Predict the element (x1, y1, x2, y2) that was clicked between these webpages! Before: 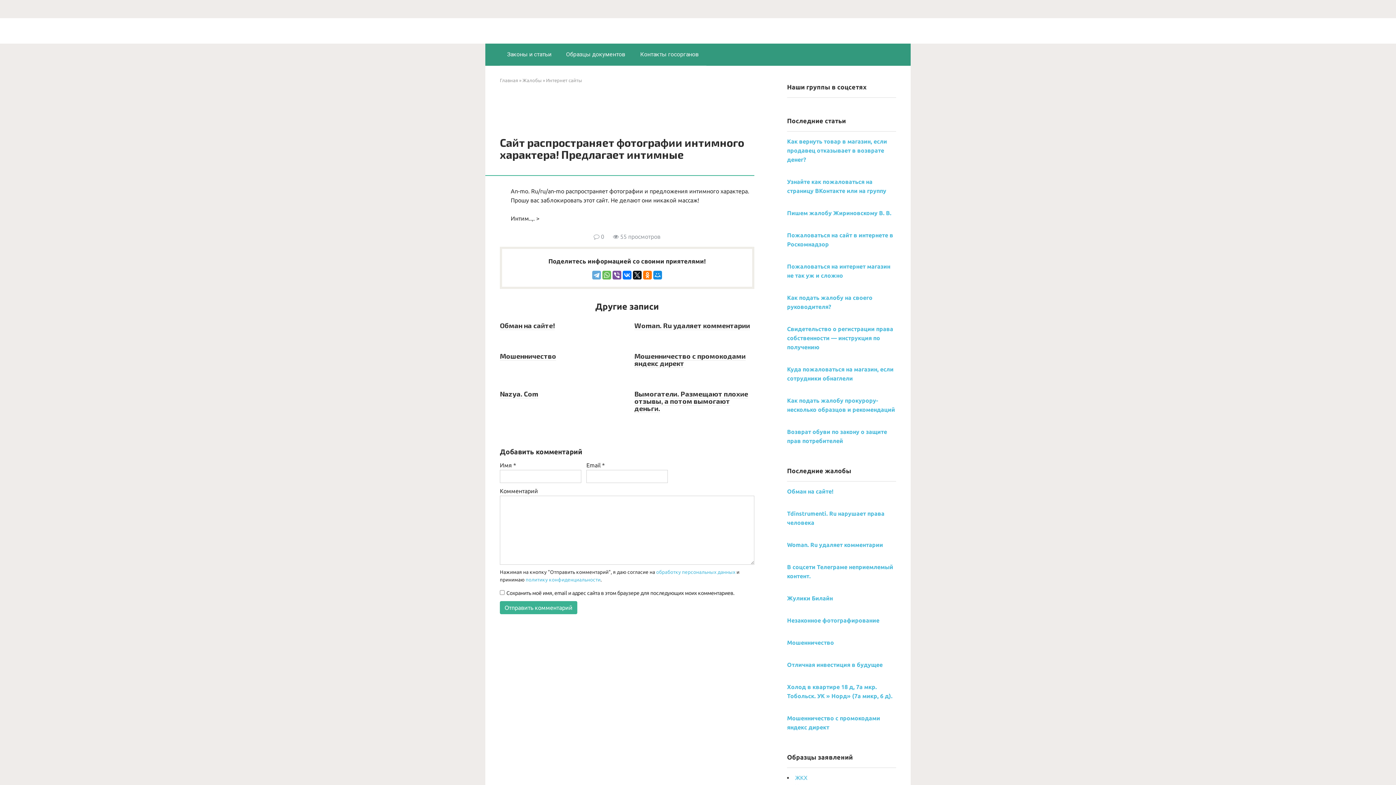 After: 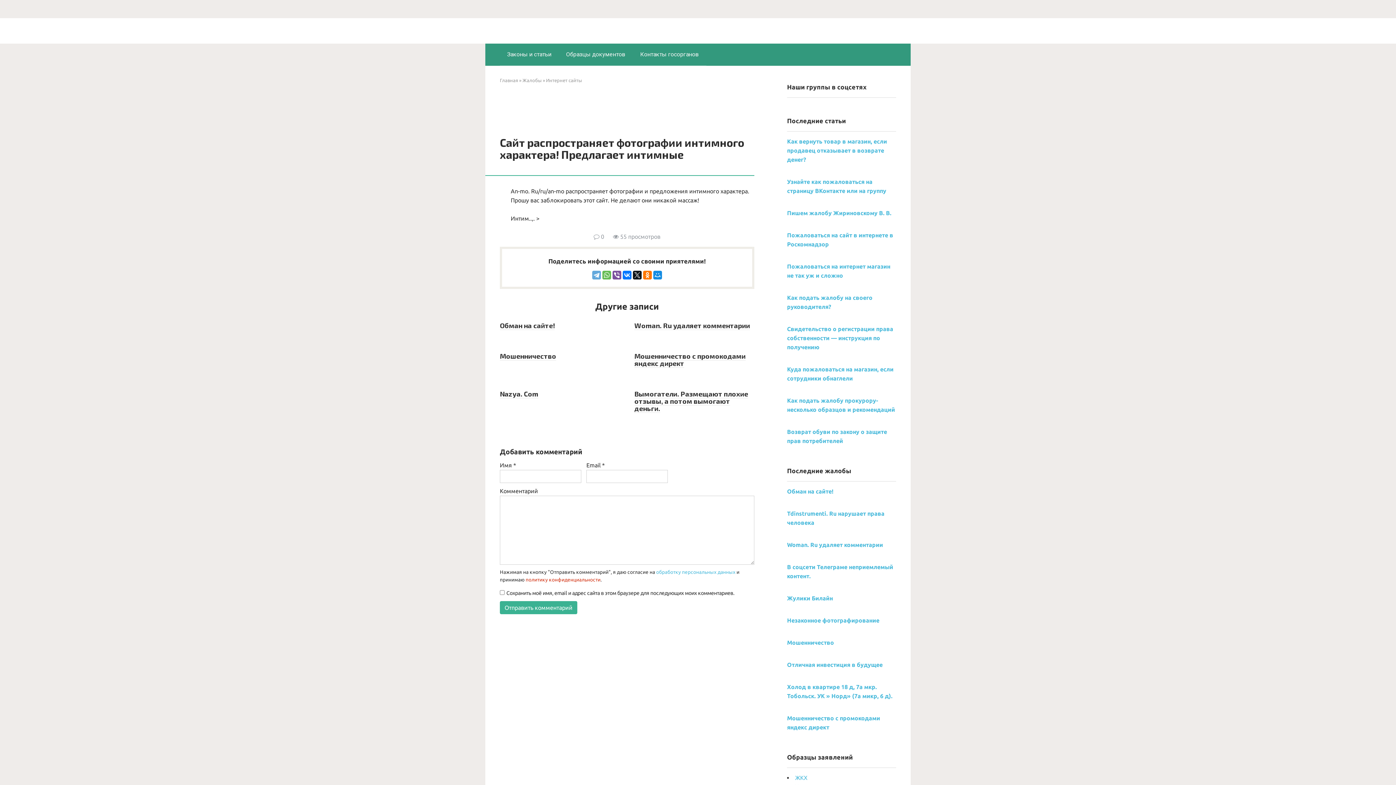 Action: bbox: (525, 577, 600, 582) label: политику конфиденциальности